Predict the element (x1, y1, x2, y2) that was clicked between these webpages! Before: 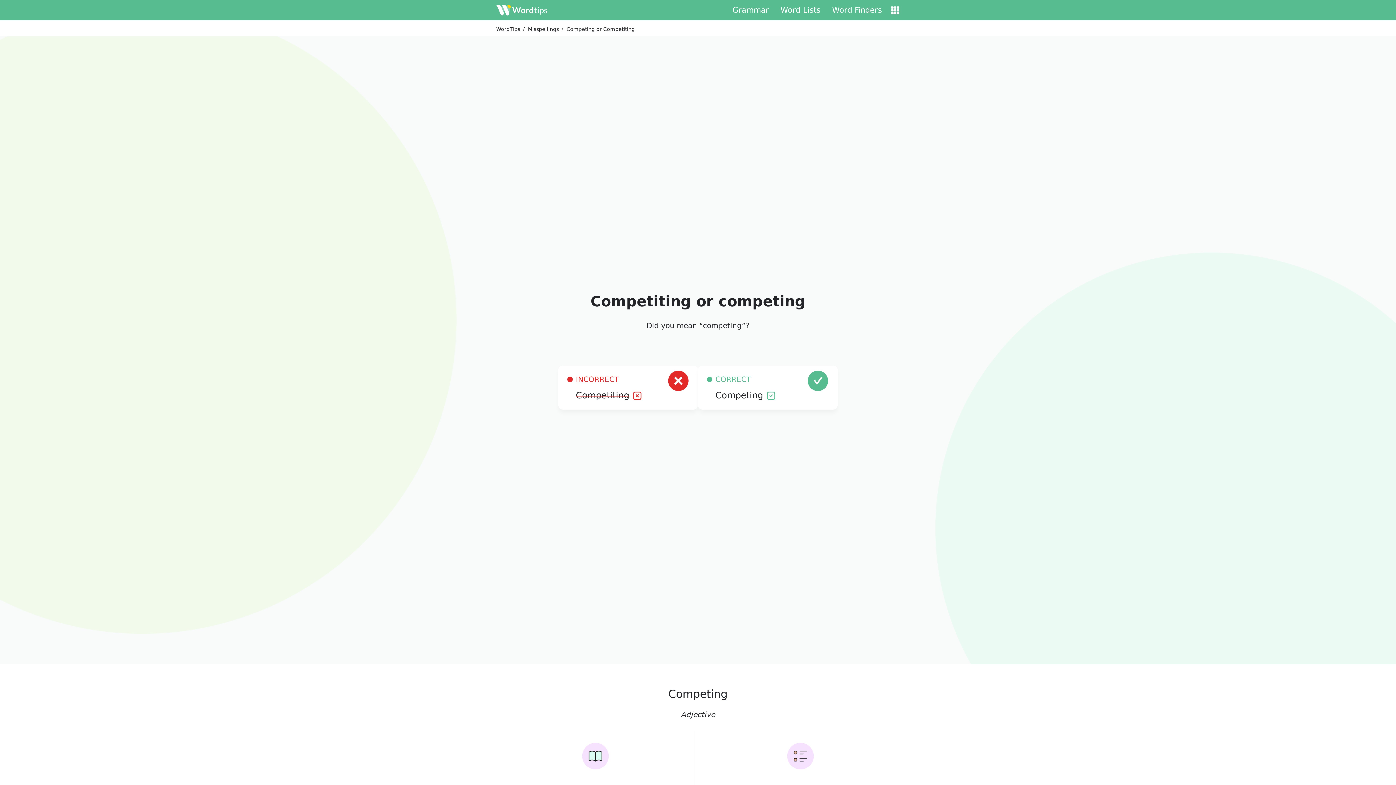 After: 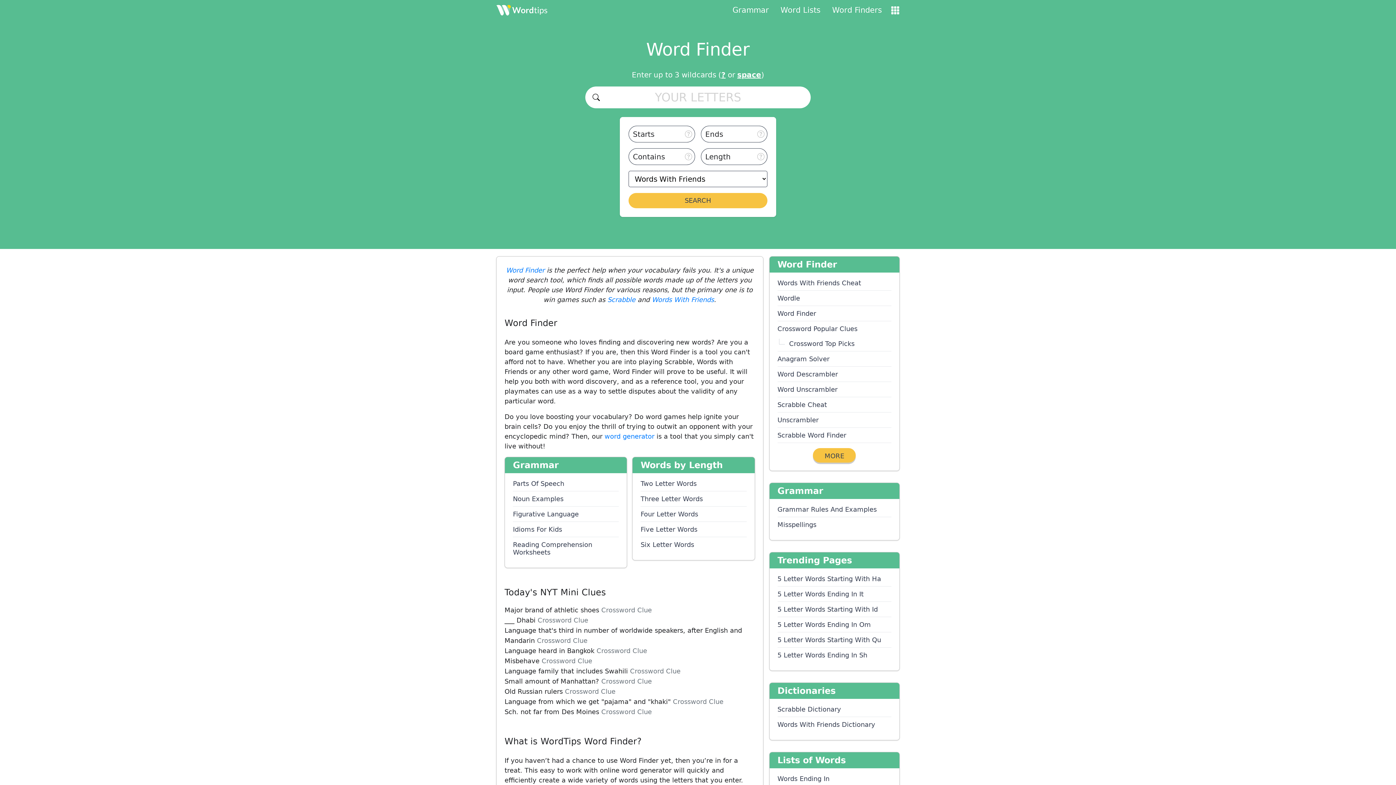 Action: label: route-link bbox: (496, 25, 520, 32)